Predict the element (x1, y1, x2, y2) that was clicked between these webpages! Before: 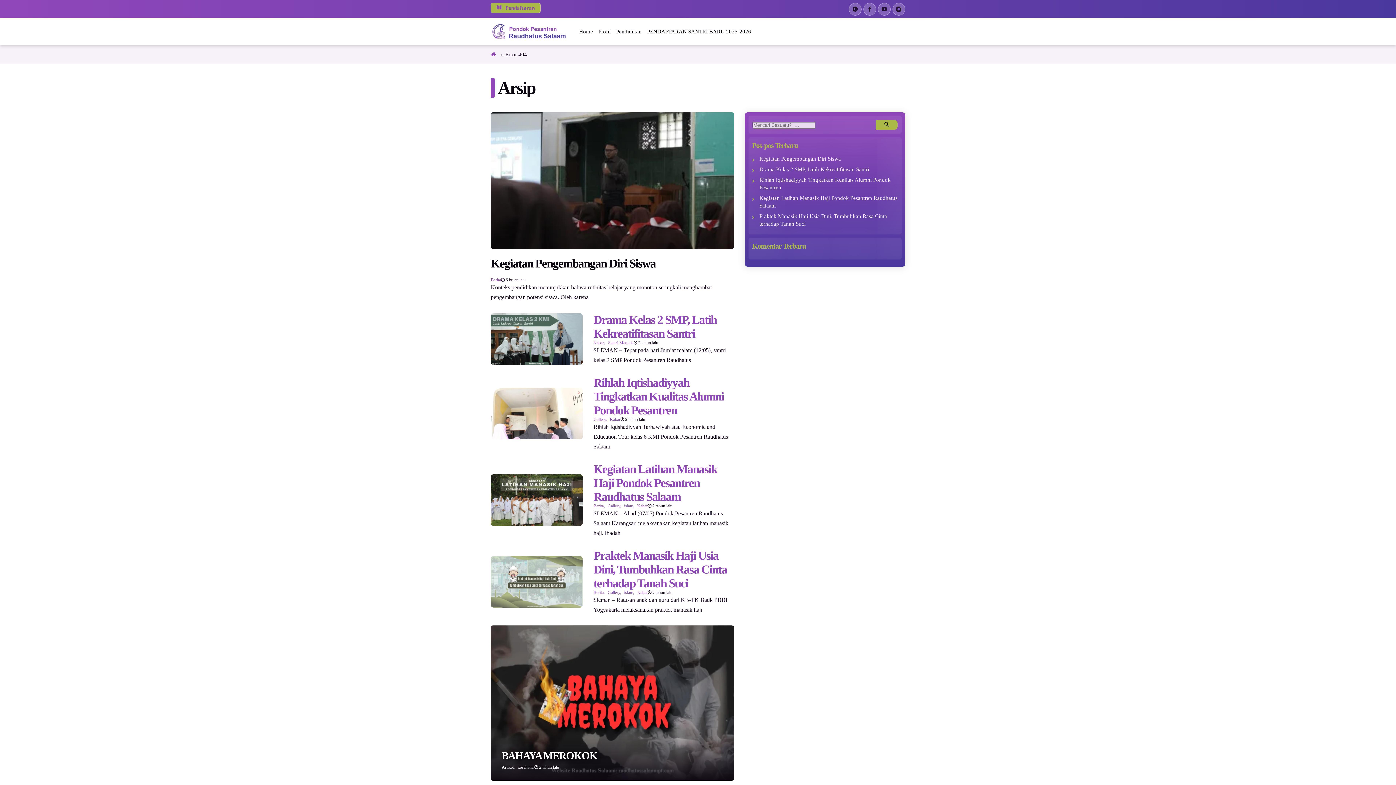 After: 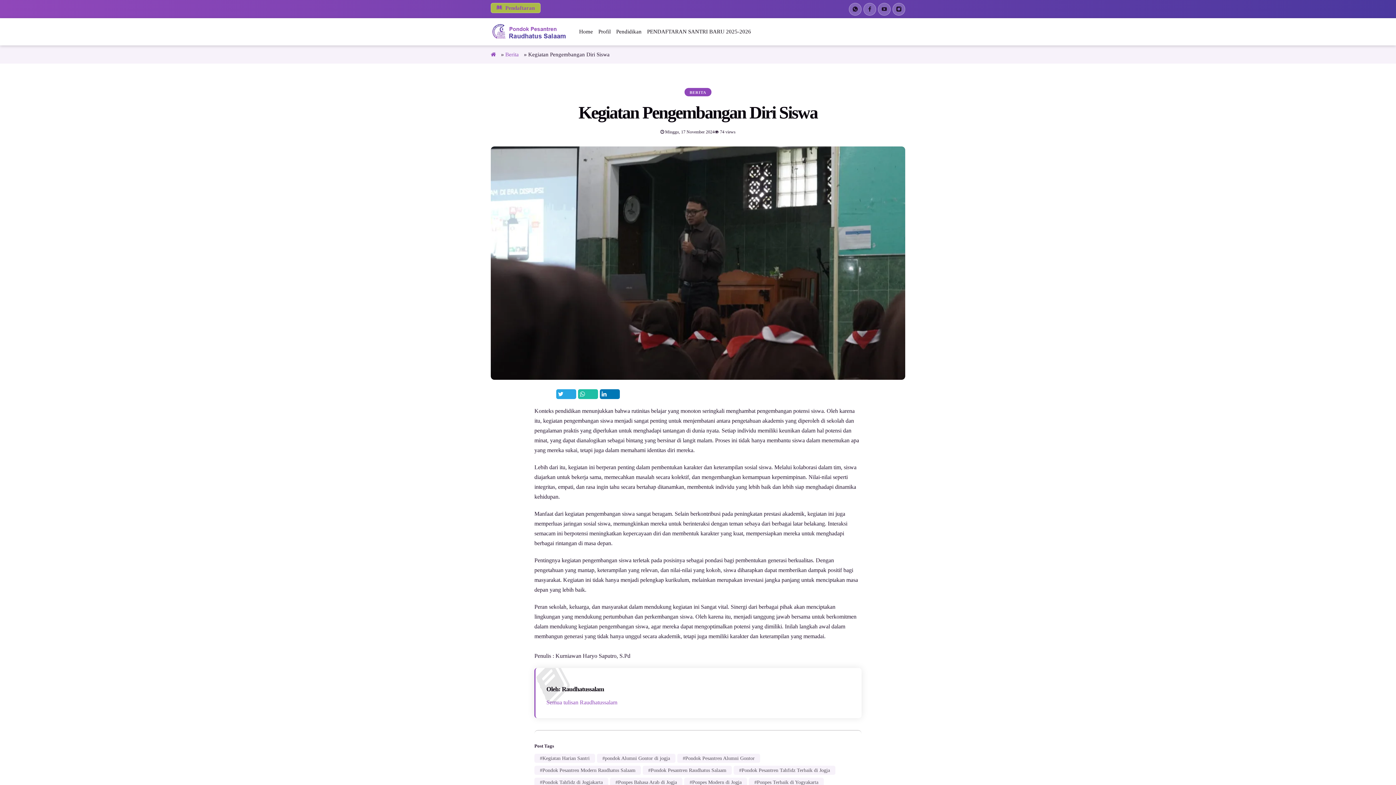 Action: bbox: (759, 156, 841, 161) label: Kegiatan Pengembangan Diri Siswa